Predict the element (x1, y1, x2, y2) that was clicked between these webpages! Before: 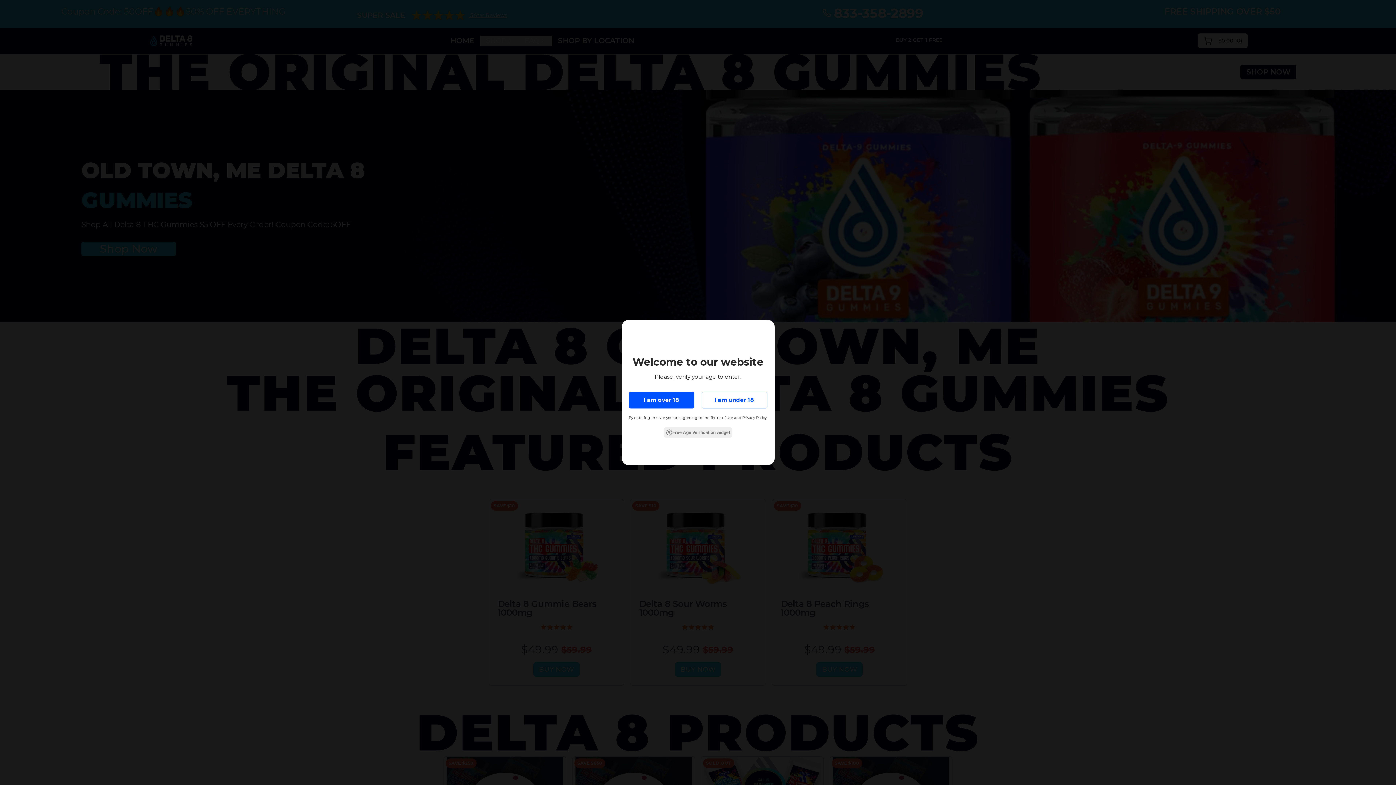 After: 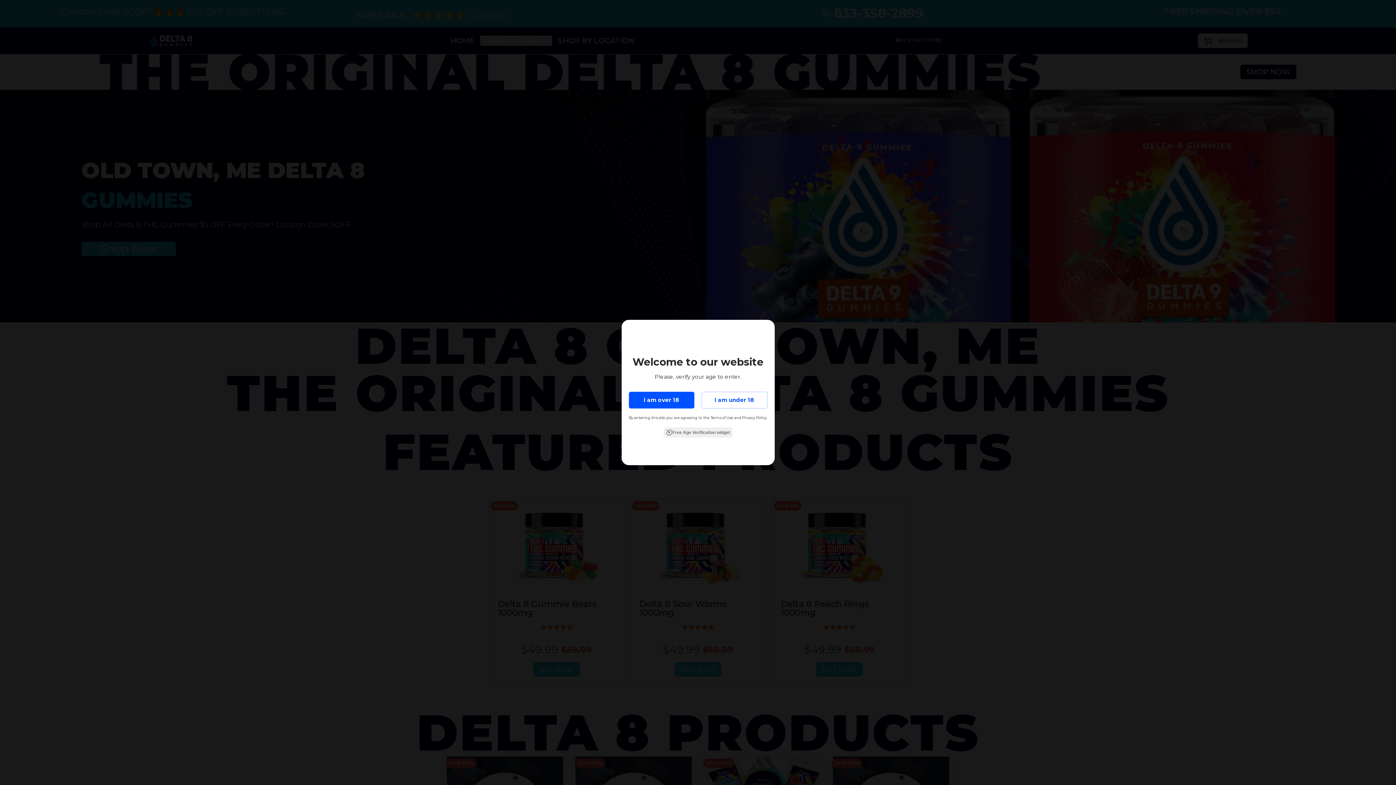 Action: label: Free Age Verification widget bbox: (663, 427, 732, 437)